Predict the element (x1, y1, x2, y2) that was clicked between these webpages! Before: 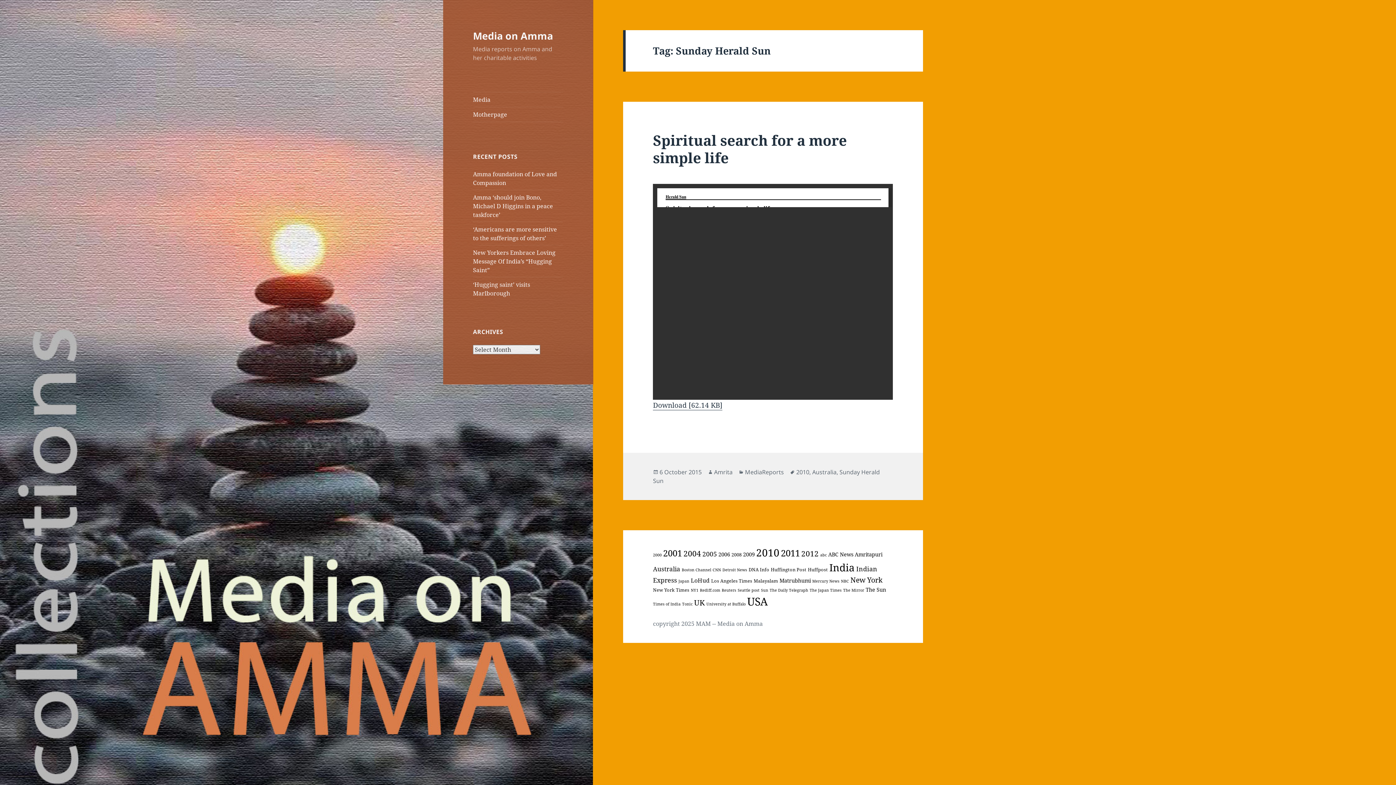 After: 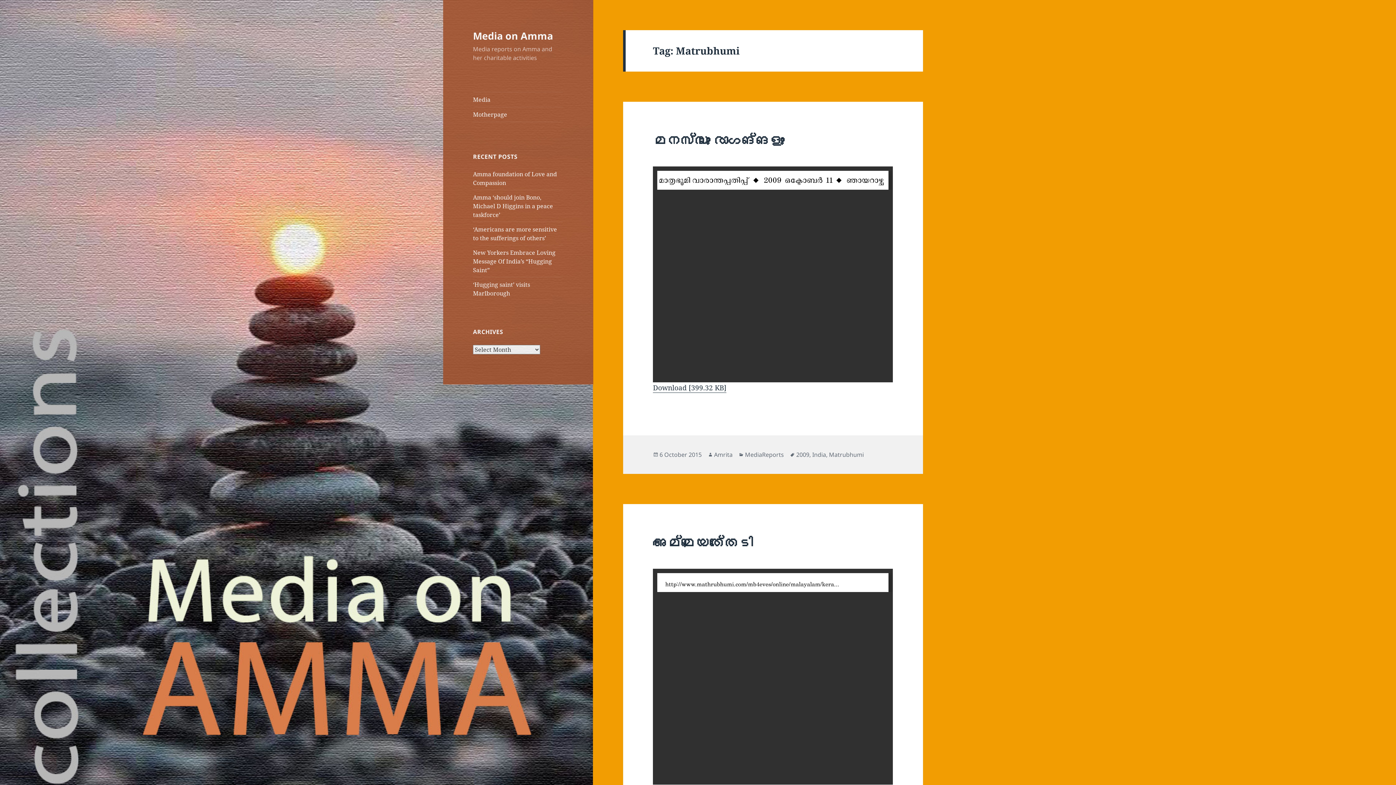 Action: bbox: (779, 577, 810, 584) label: Matrubhumi (4 items)